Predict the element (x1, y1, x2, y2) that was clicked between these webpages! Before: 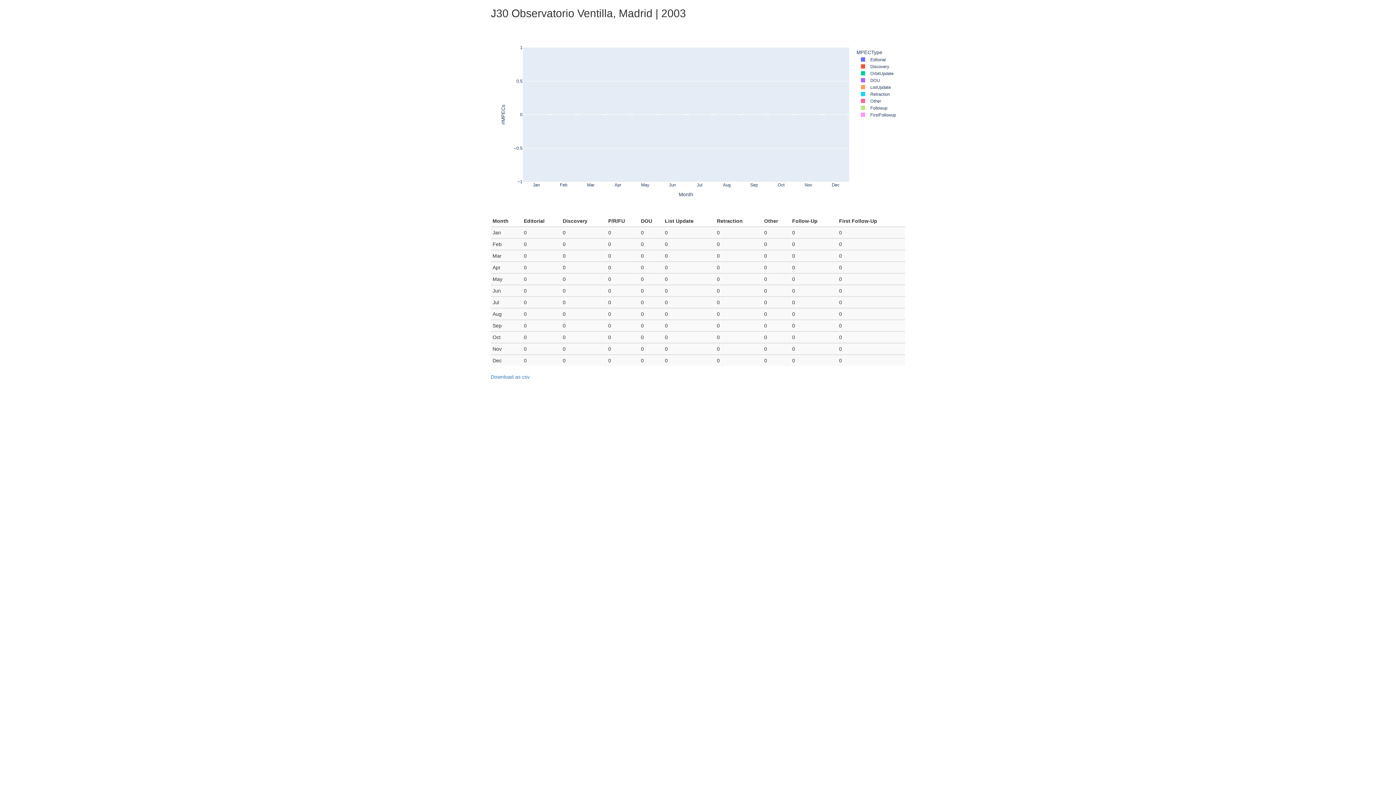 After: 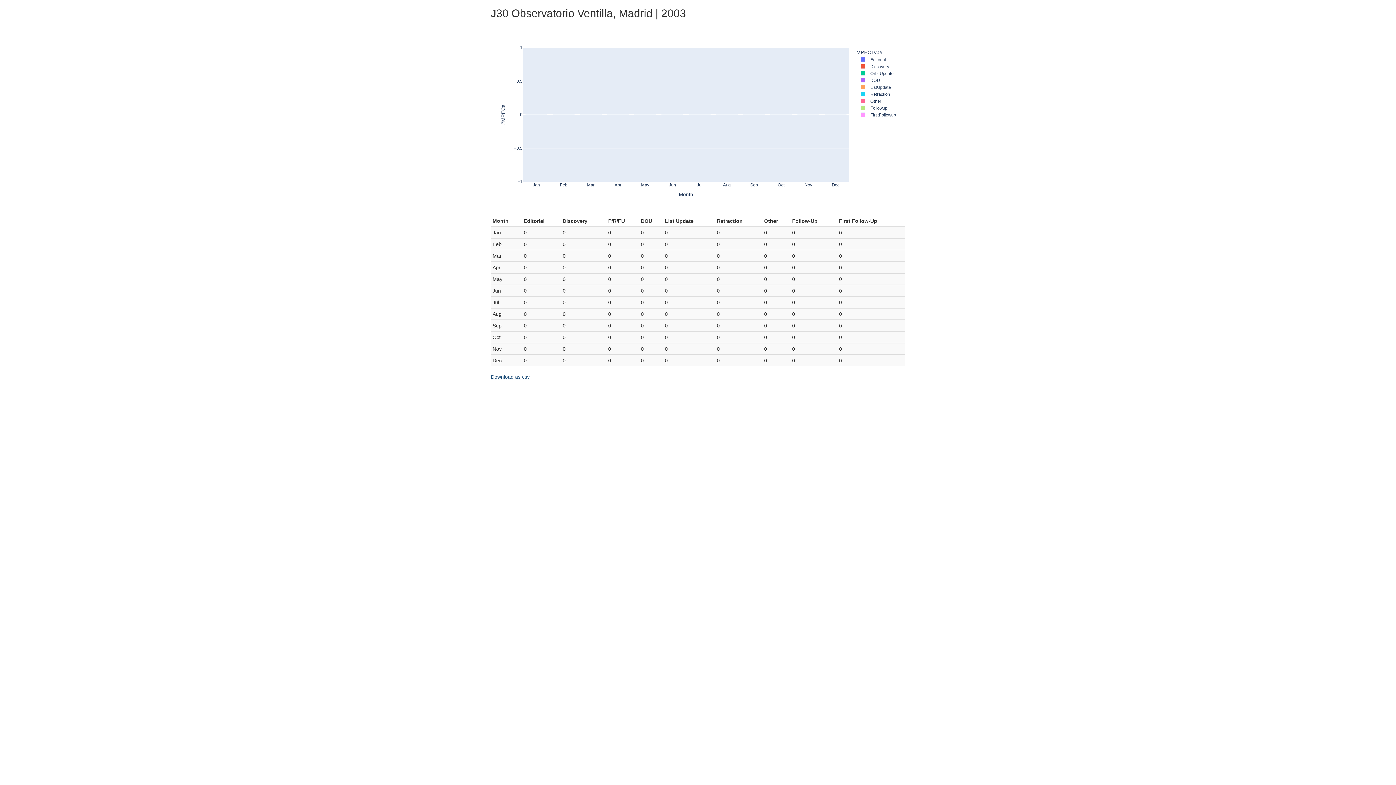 Action: label: Download as csv bbox: (490, 373, 905, 391)